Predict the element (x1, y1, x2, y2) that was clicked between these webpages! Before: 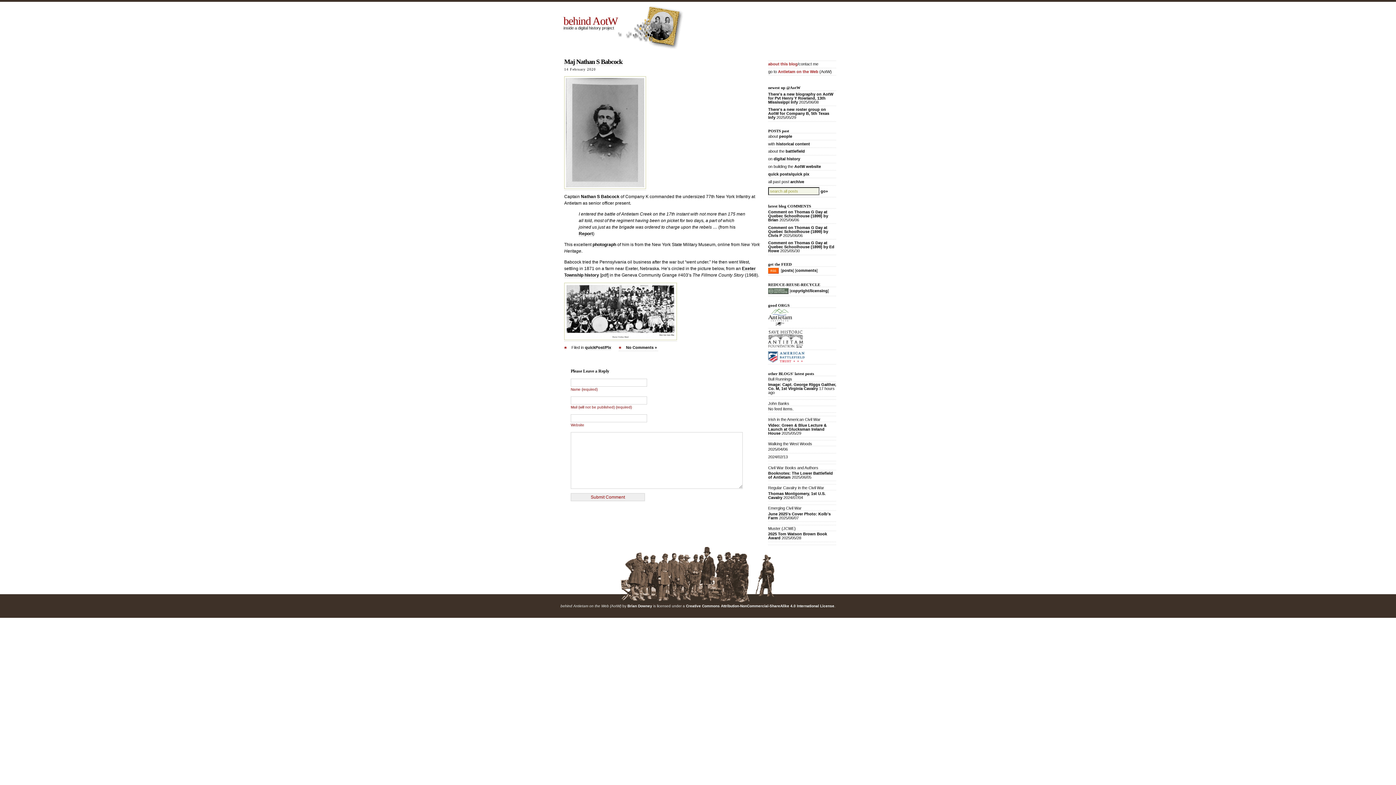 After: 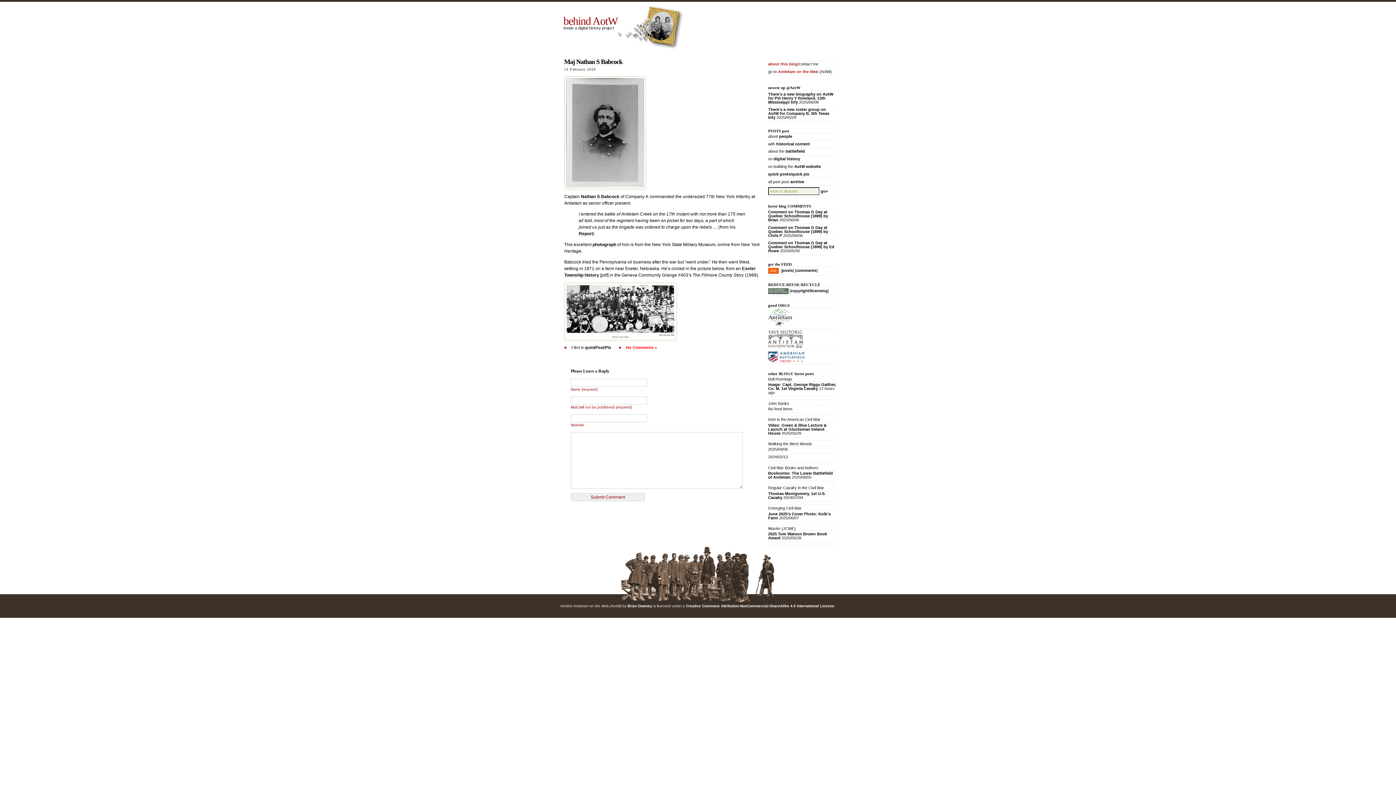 Action: bbox: (618, 344, 658, 351) label: No Comments »